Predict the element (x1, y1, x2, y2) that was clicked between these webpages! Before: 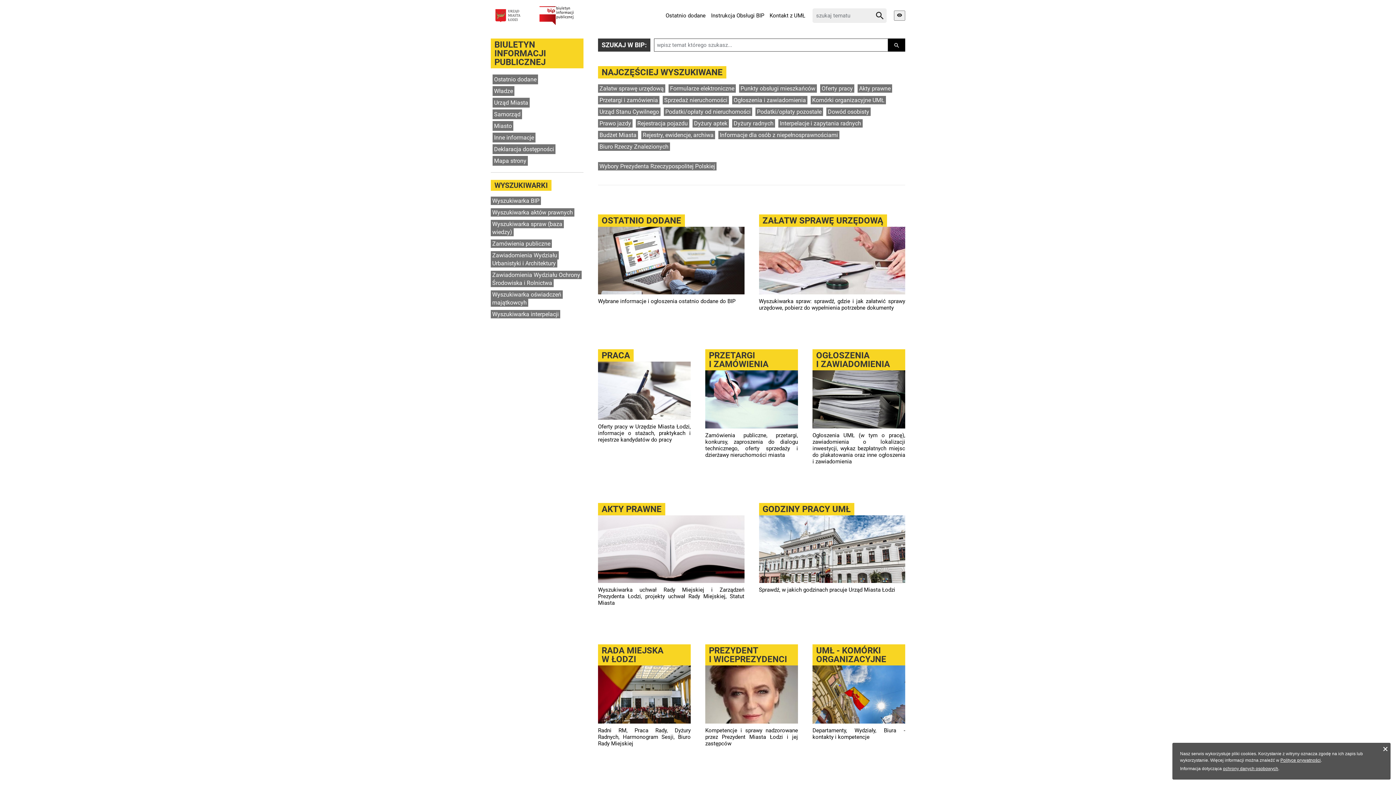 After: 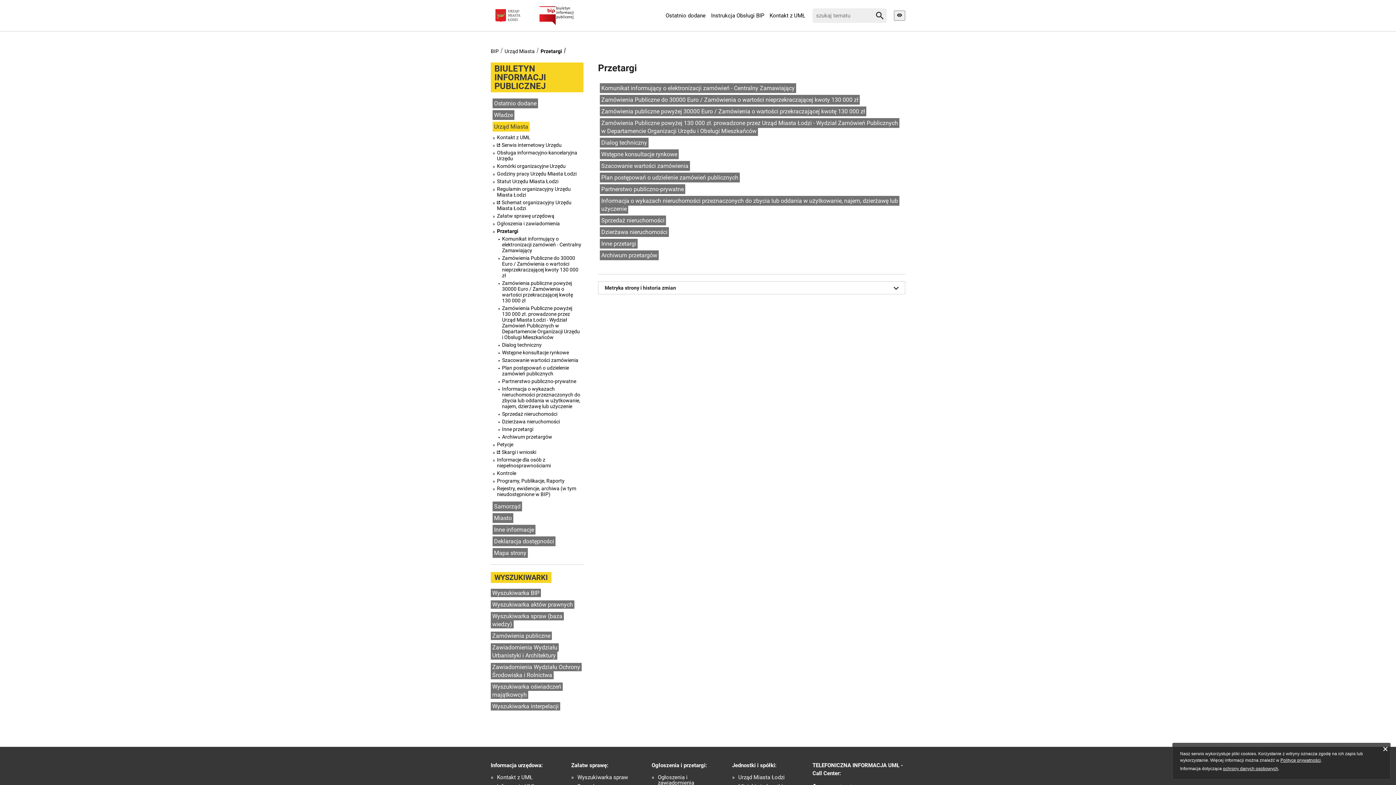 Action: bbox: (490, 239, 552, 247) label: Zamówienia publiczne